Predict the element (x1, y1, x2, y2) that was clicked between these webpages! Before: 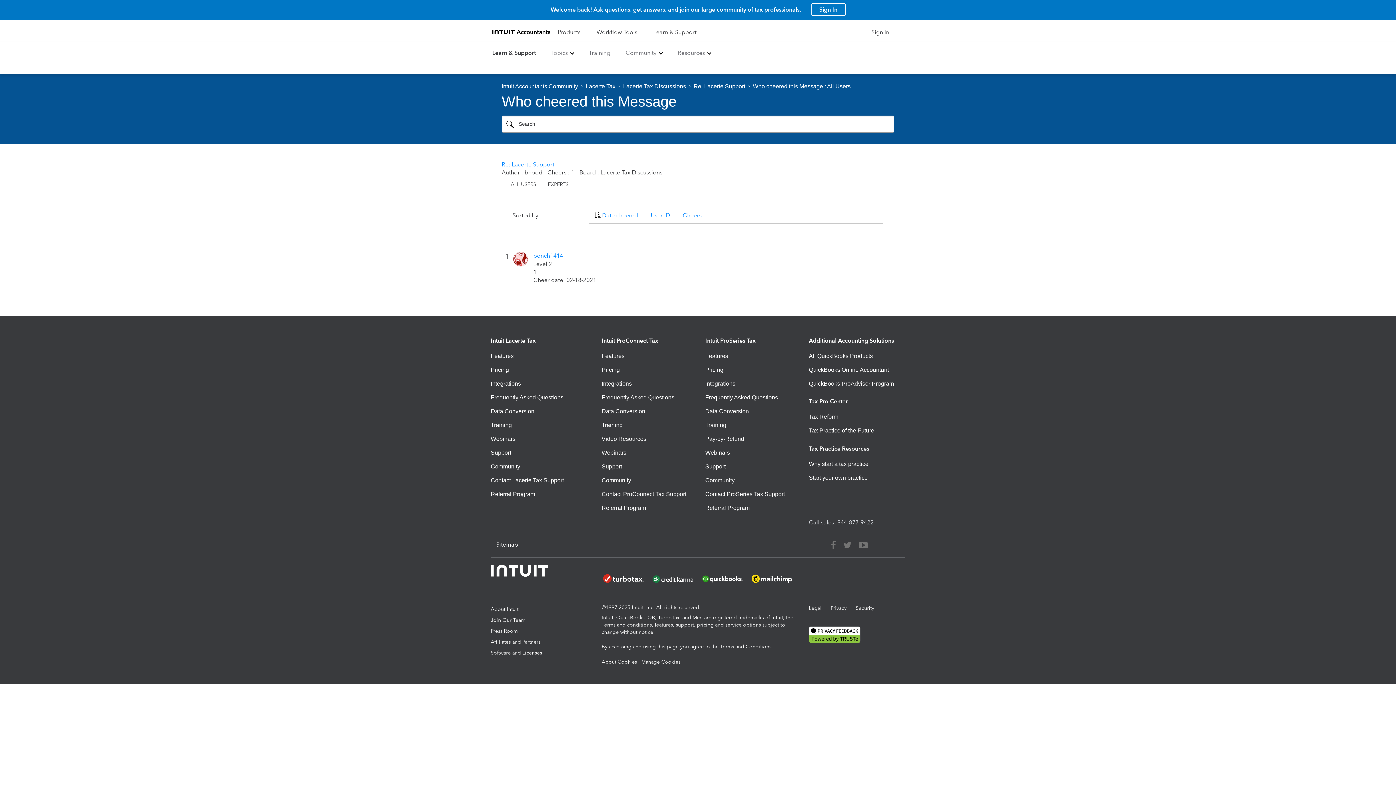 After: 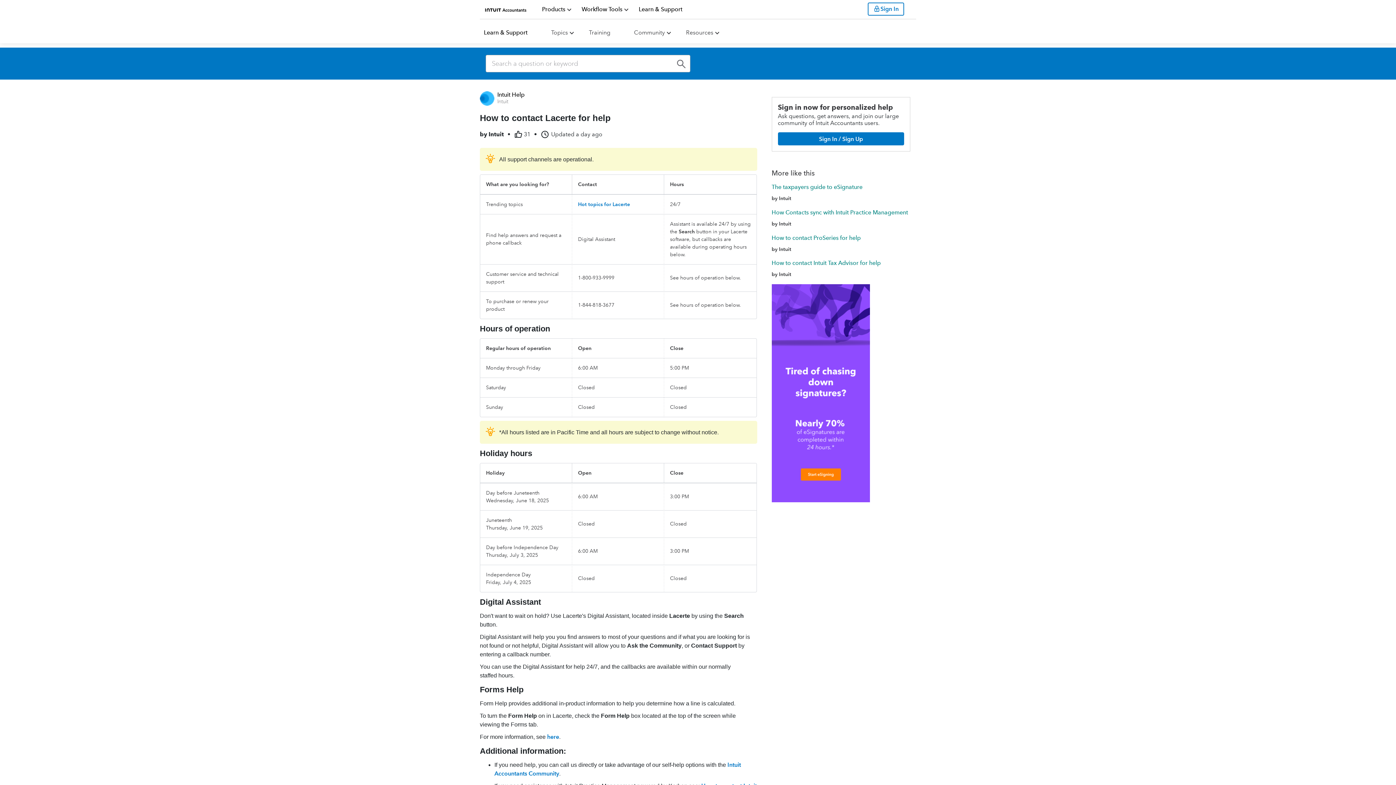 Action: label: Contact Lacerte Tax Support bbox: (490, 477, 564, 483)